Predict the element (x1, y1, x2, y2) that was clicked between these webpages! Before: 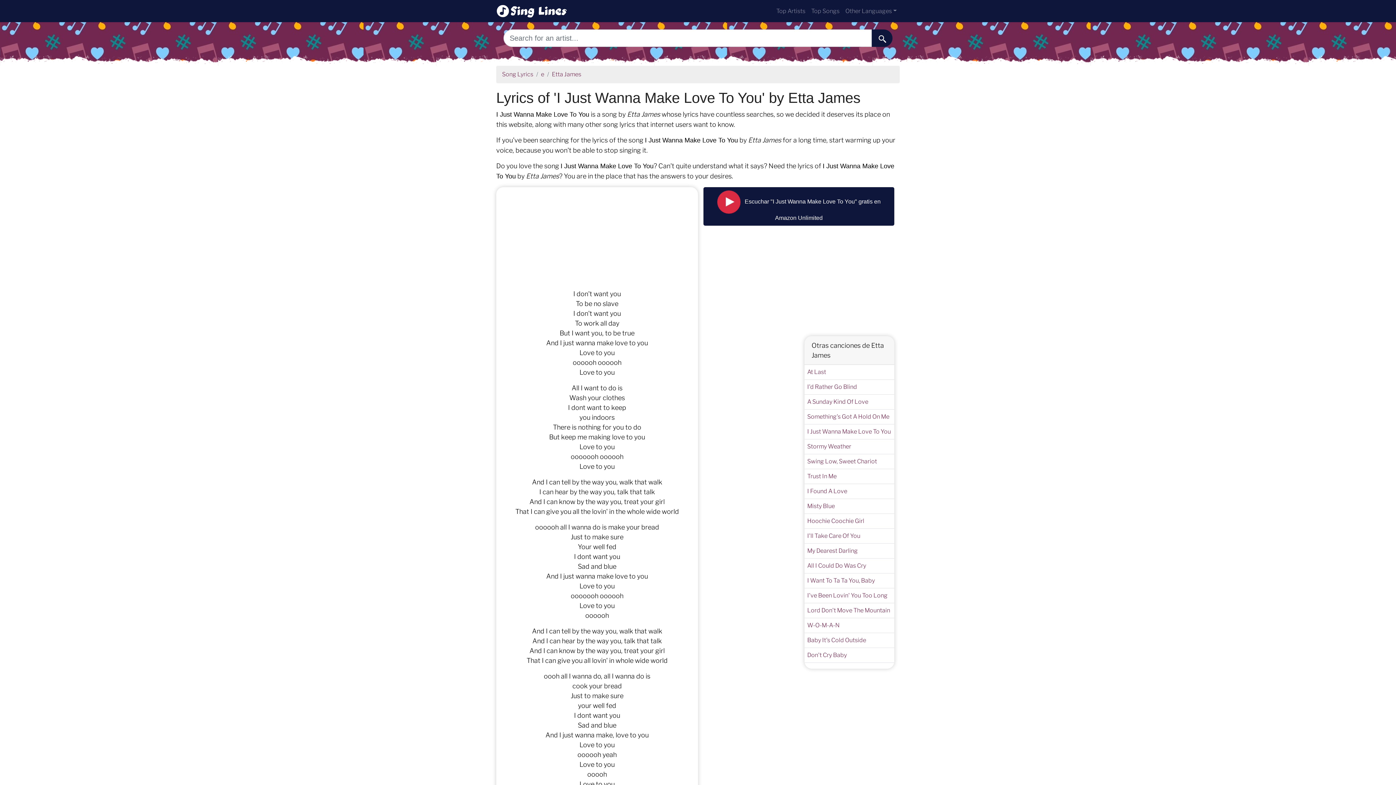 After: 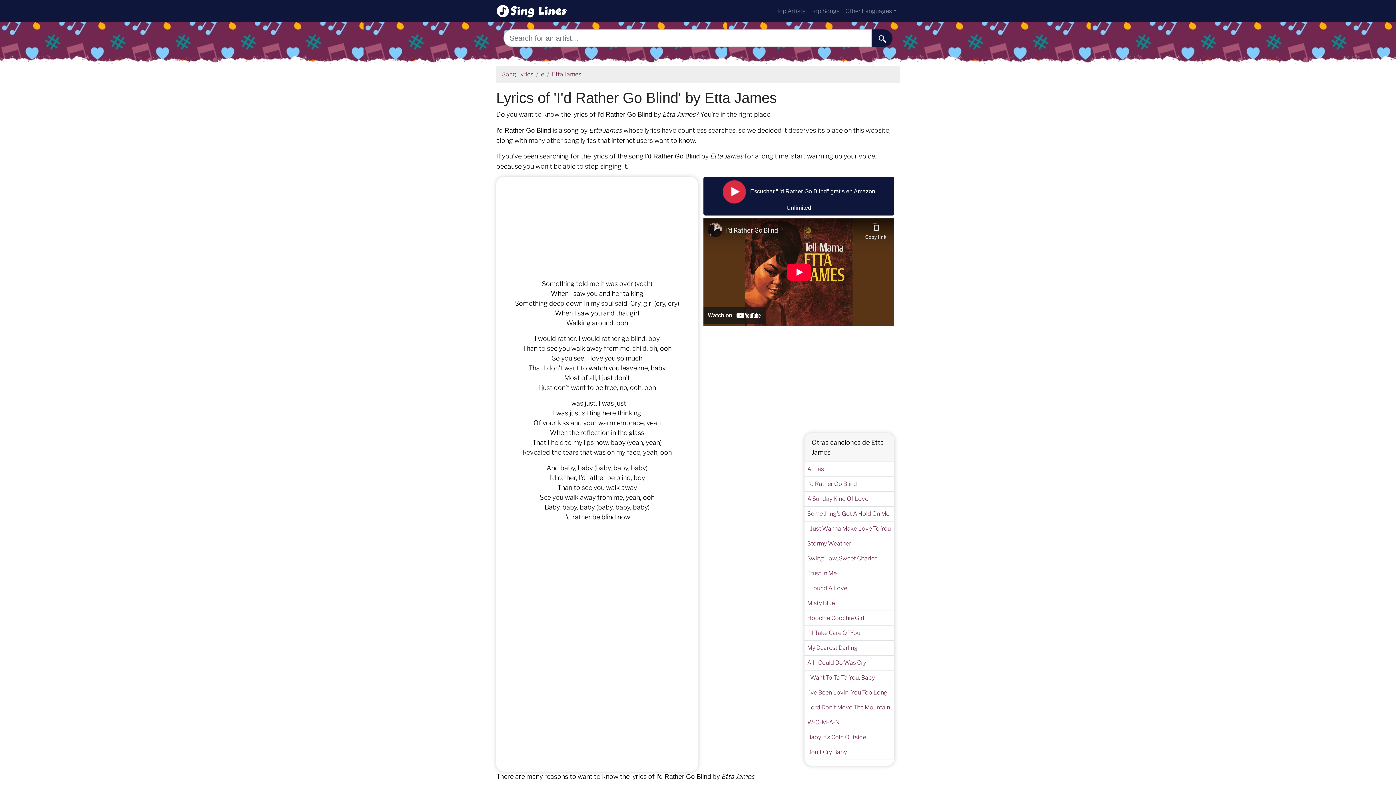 Action: label: I'd Rather Go Blind bbox: (807, 383, 857, 390)